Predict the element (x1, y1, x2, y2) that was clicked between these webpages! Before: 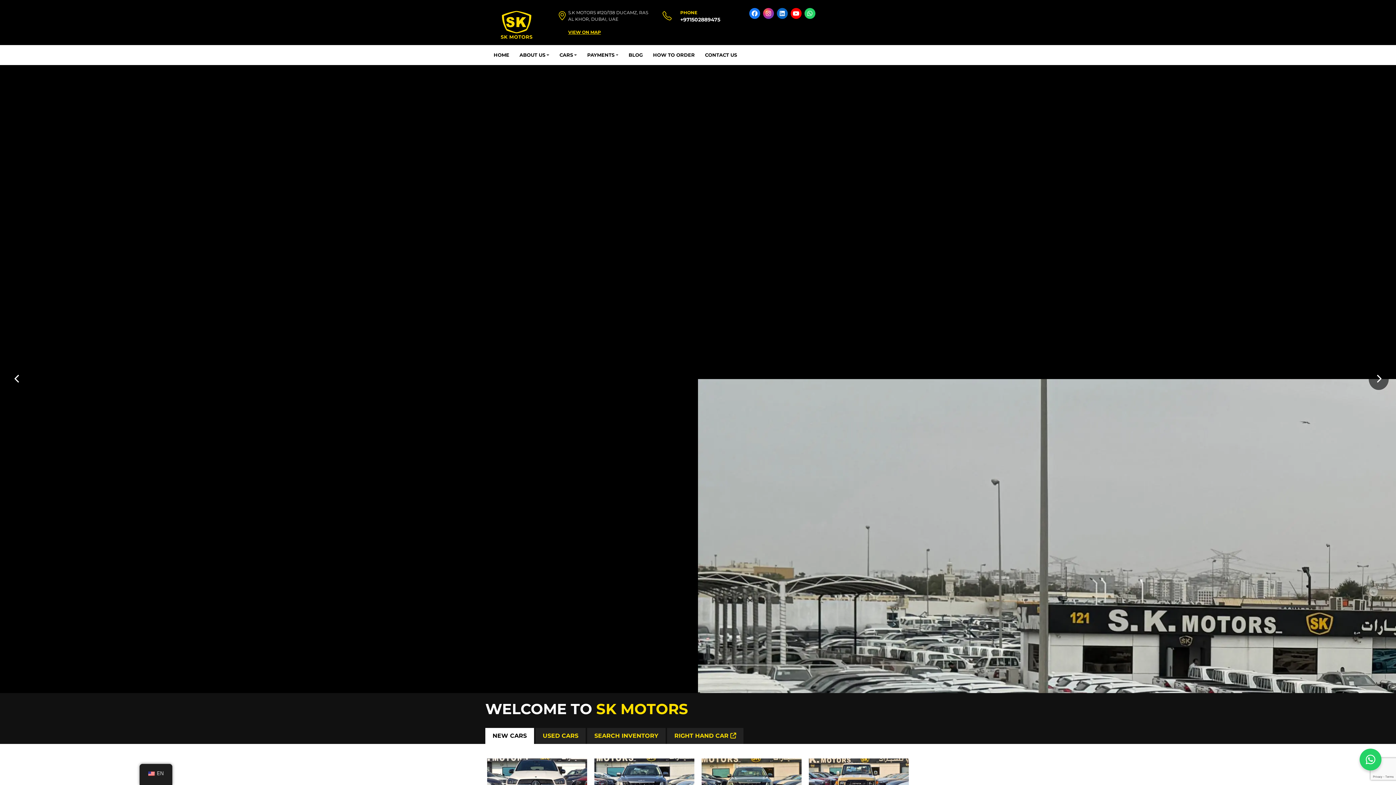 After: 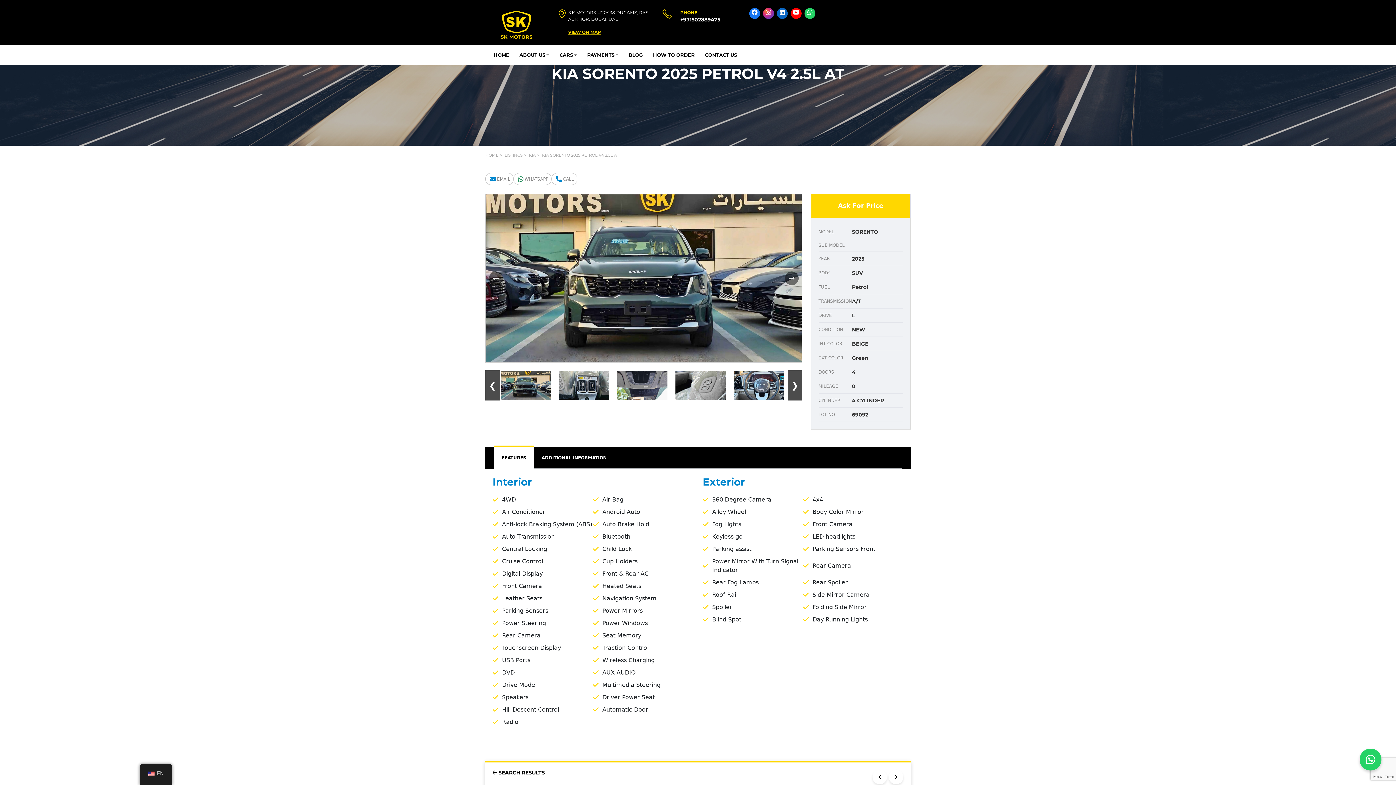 Action: bbox: (701, 779, 801, 786)